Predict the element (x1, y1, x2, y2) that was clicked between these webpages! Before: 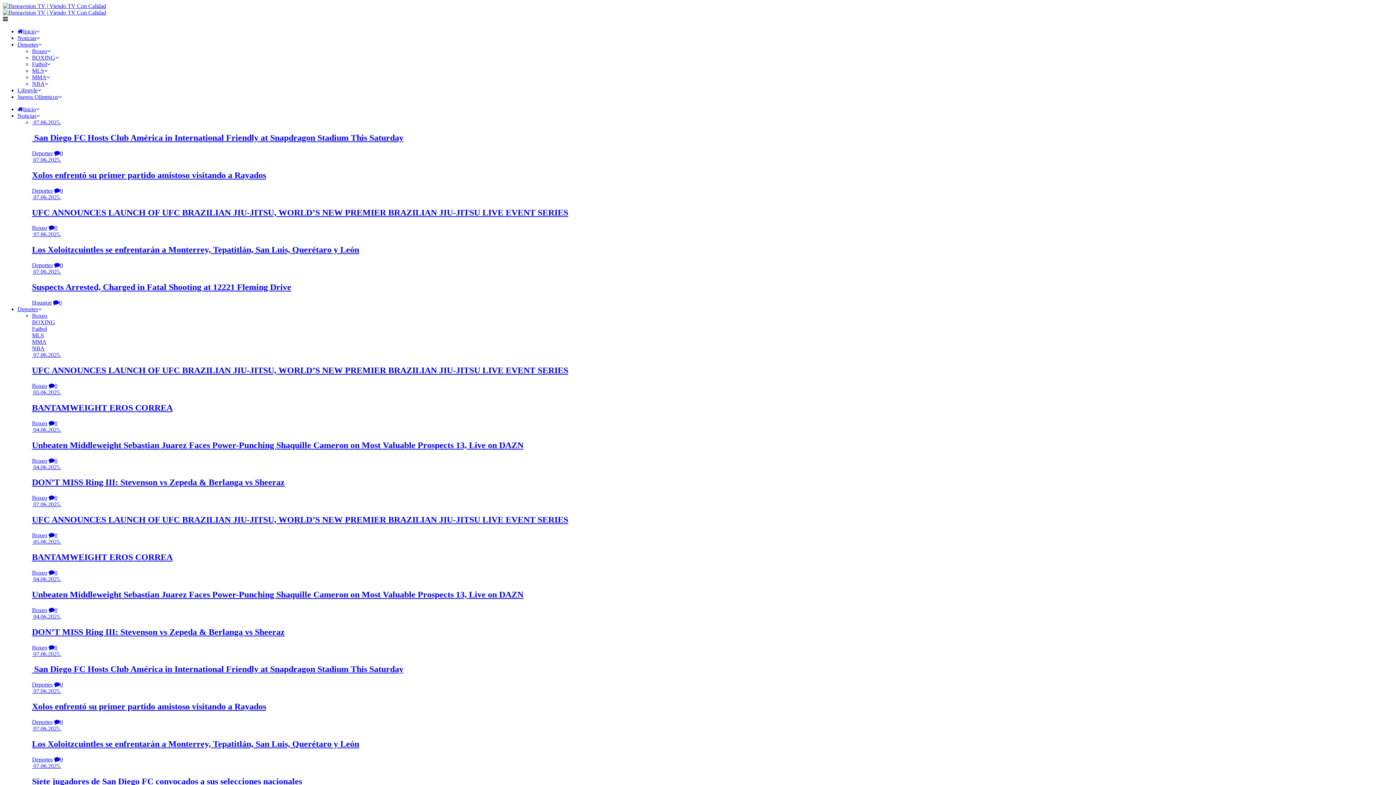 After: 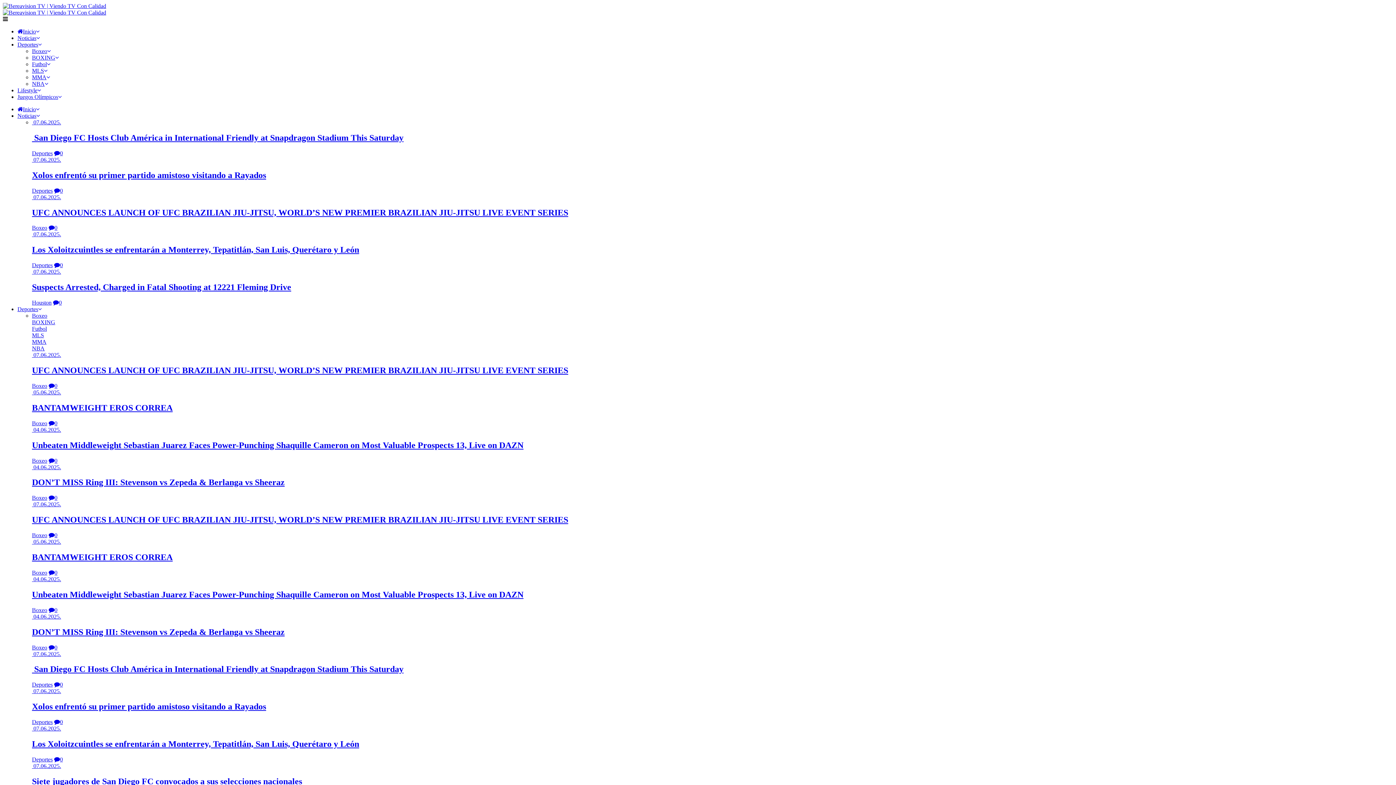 Action: bbox: (32, 515, 568, 524) label: UFC ANNOUNCES LAUNCH OF UFC BRAZILIAN JIU-JITSU, WORLD’S NEW PREMIER BRAZILIAN JIU-JITSU LIVE EVENT SERIES